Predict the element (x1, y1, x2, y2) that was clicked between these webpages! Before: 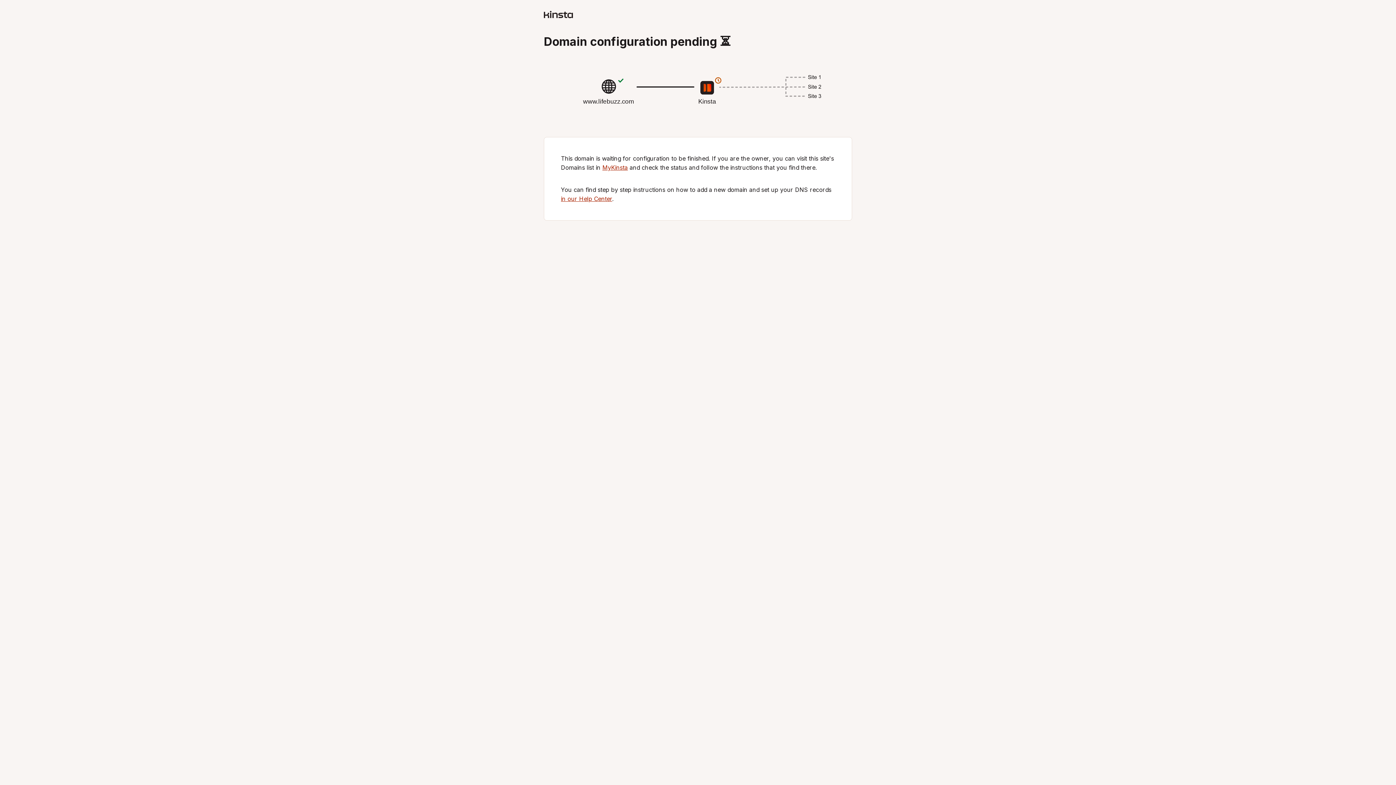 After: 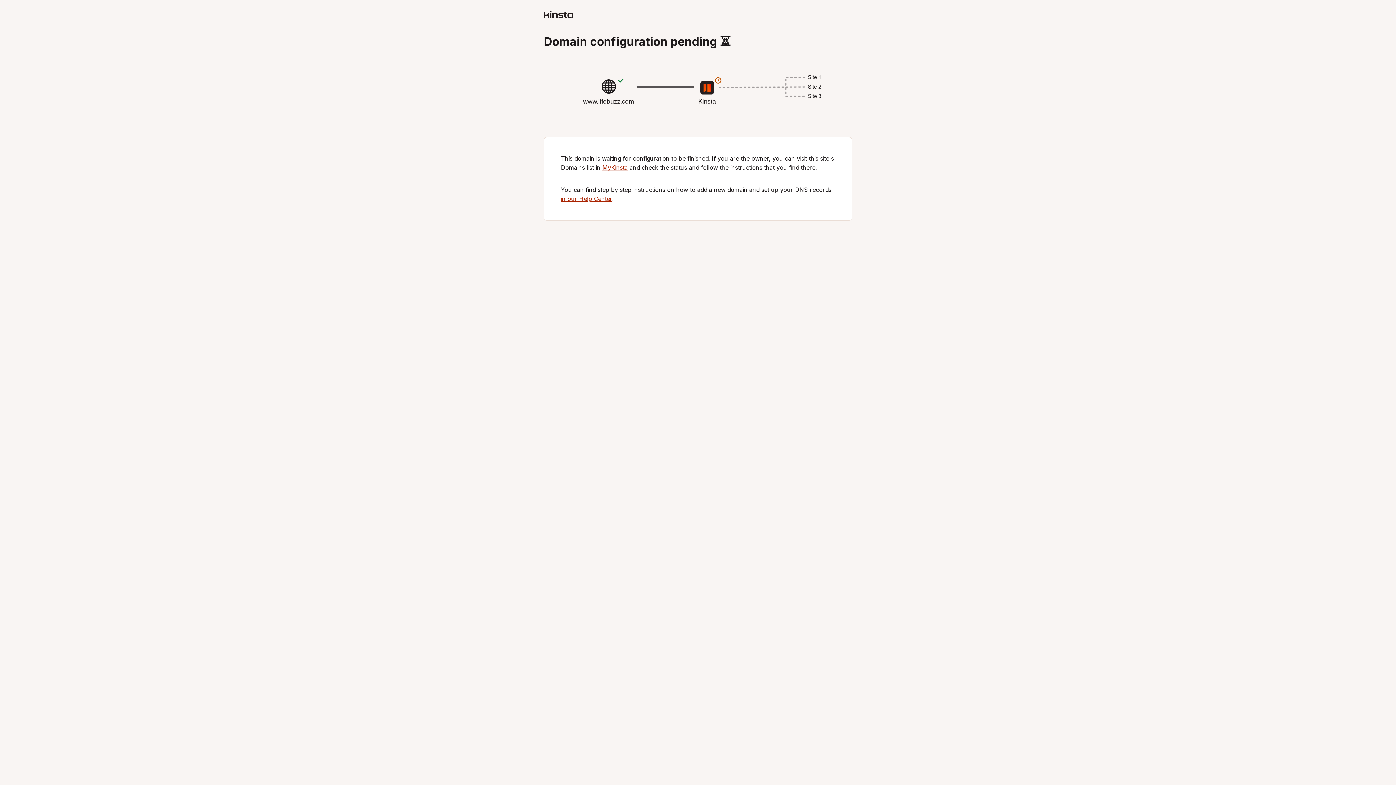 Action: bbox: (544, 12, 573, 19)